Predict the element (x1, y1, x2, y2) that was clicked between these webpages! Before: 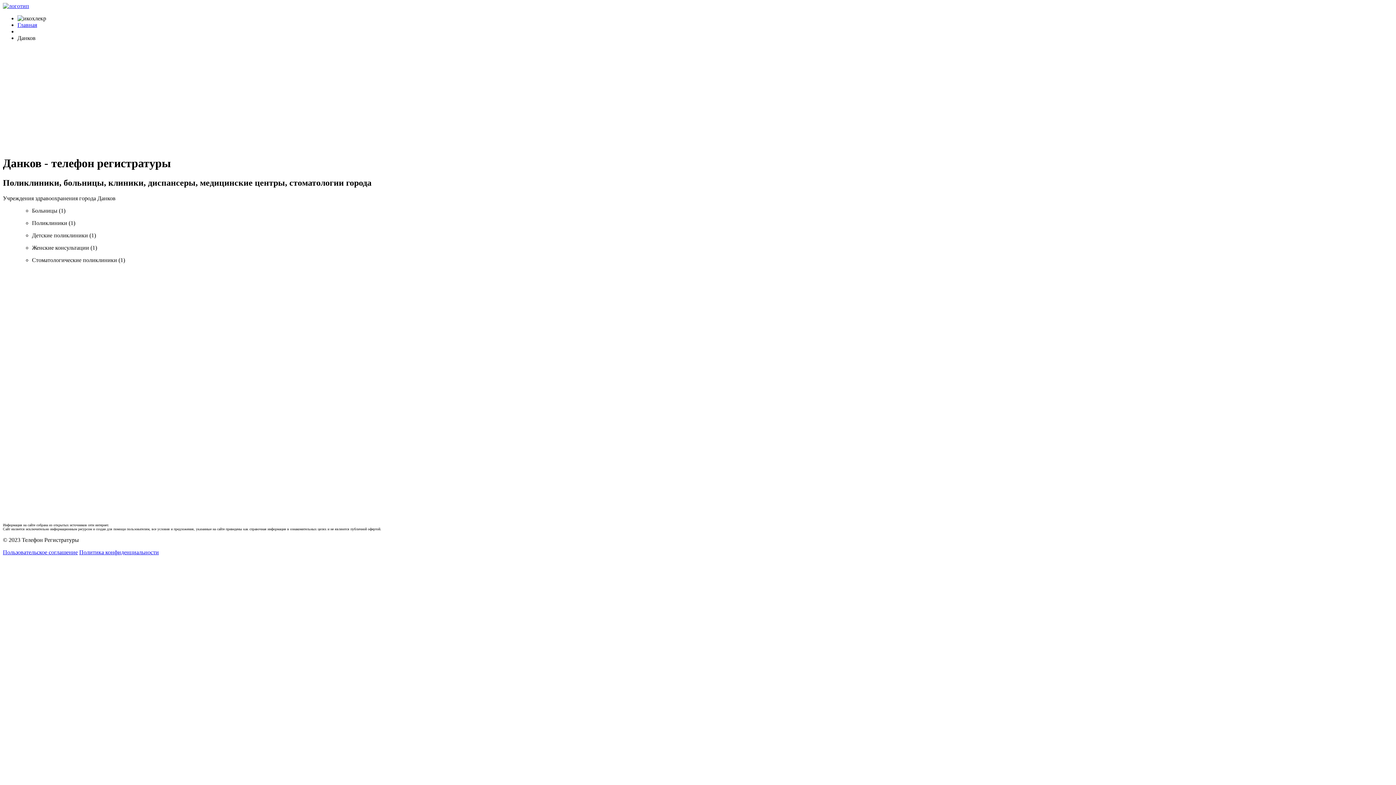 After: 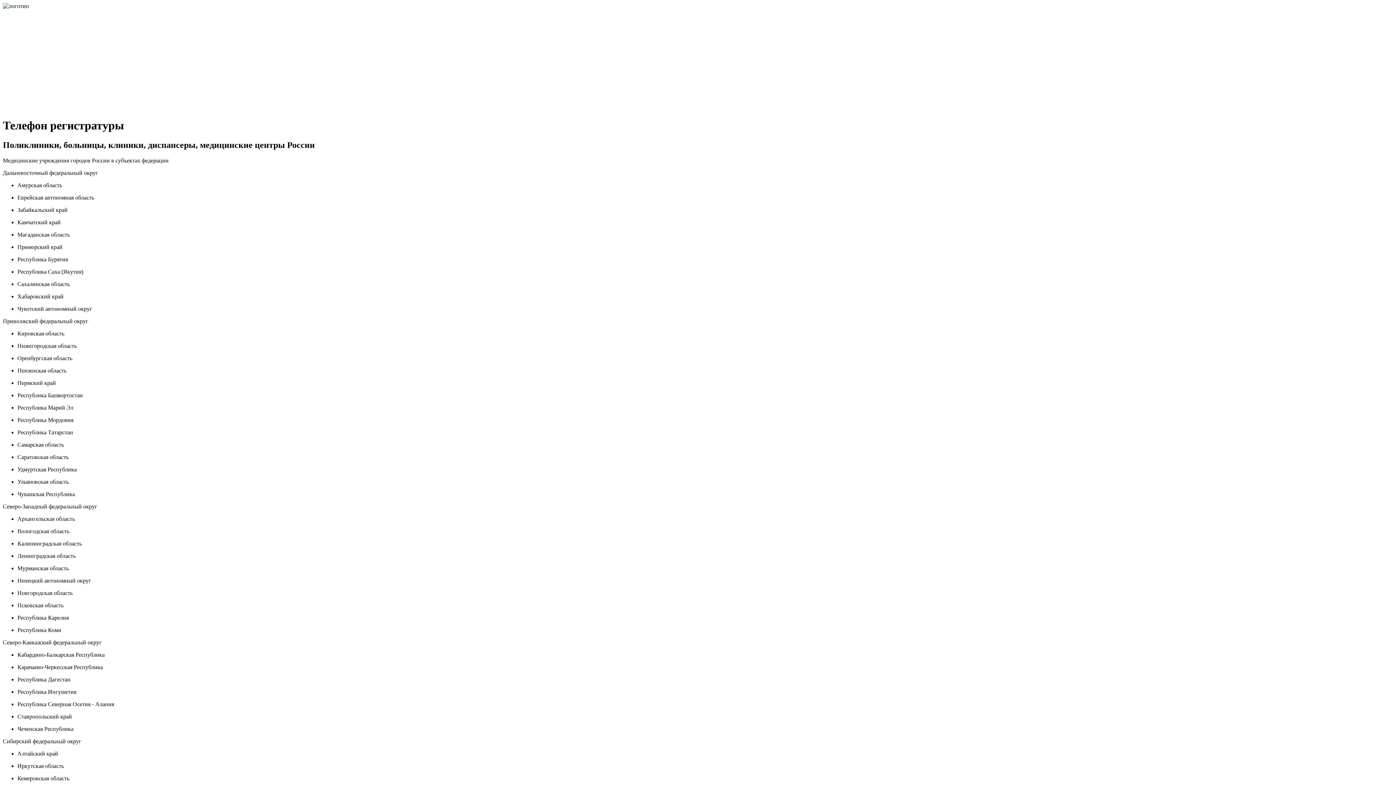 Action: label: Политика конфиденциальности bbox: (79, 549, 158, 555)